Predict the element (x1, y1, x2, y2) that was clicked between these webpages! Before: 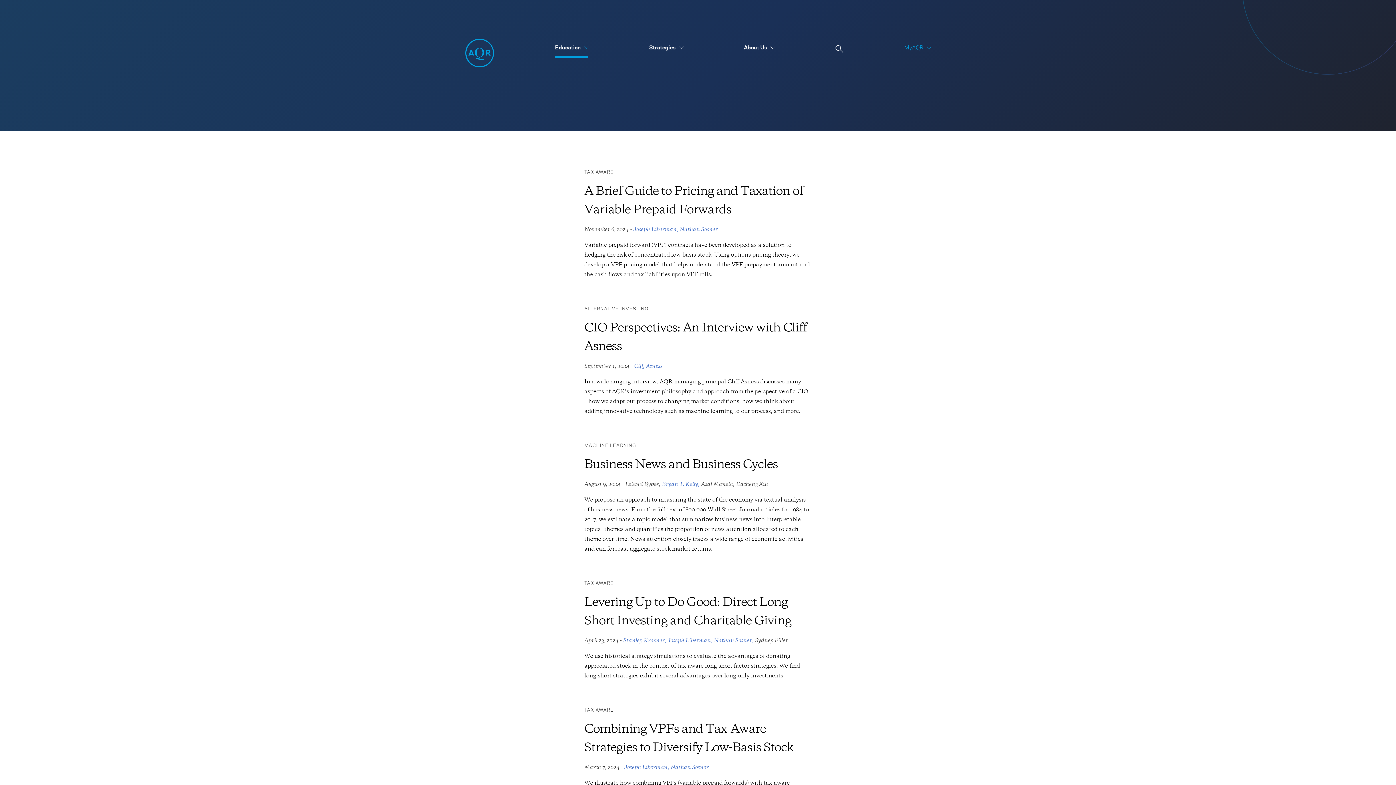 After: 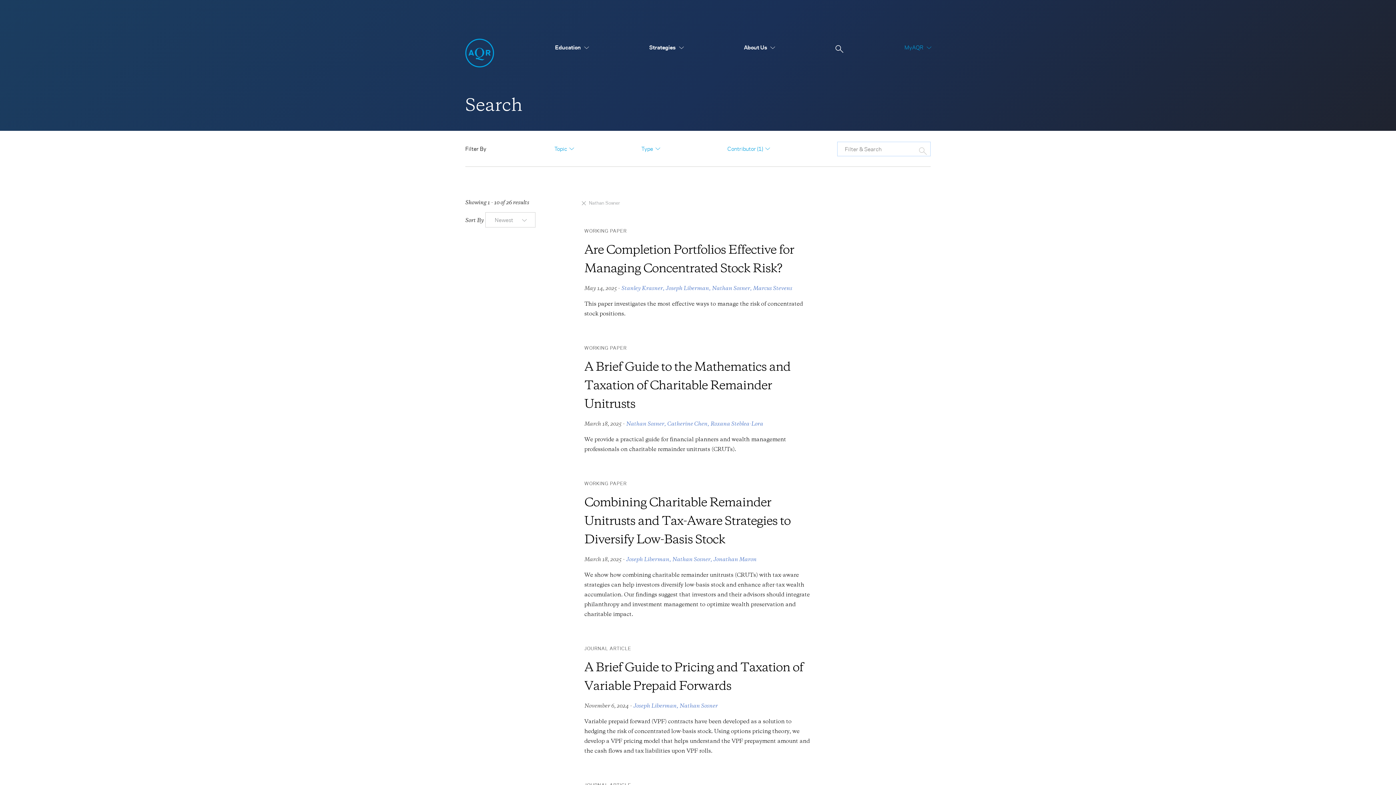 Action: bbox: (679, 224, 718, 234) label: Nathan Sosner